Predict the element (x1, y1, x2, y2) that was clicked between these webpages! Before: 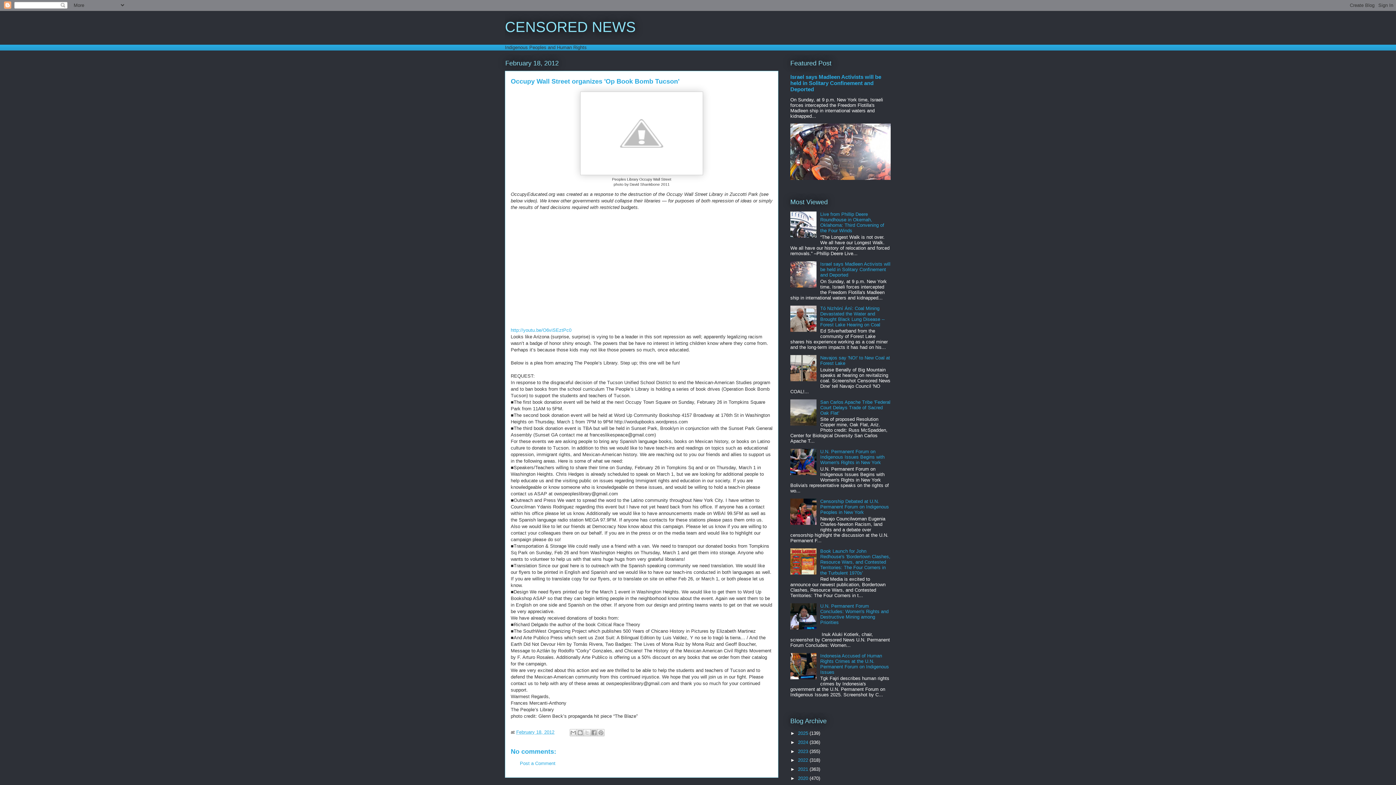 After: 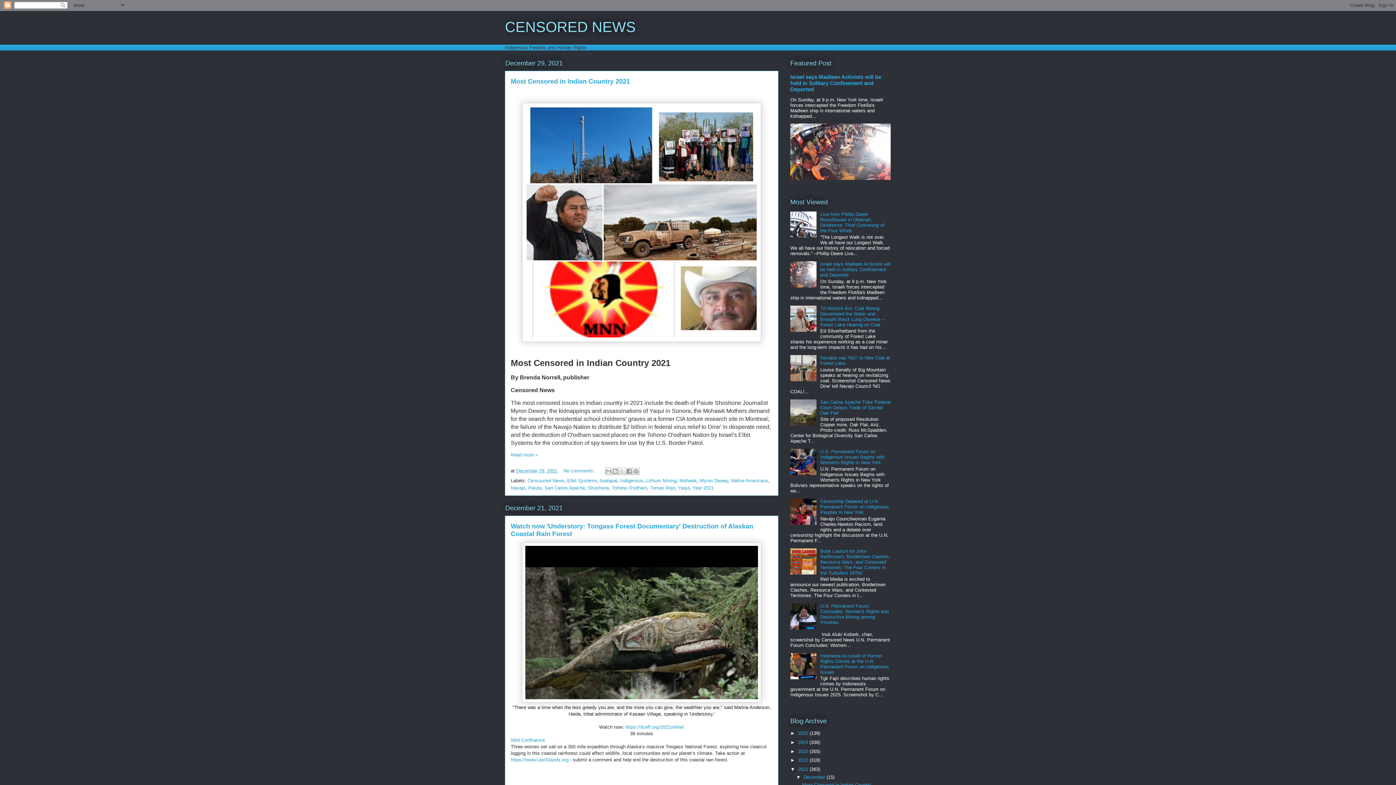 Action: label: 2021  bbox: (798, 766, 809, 772)